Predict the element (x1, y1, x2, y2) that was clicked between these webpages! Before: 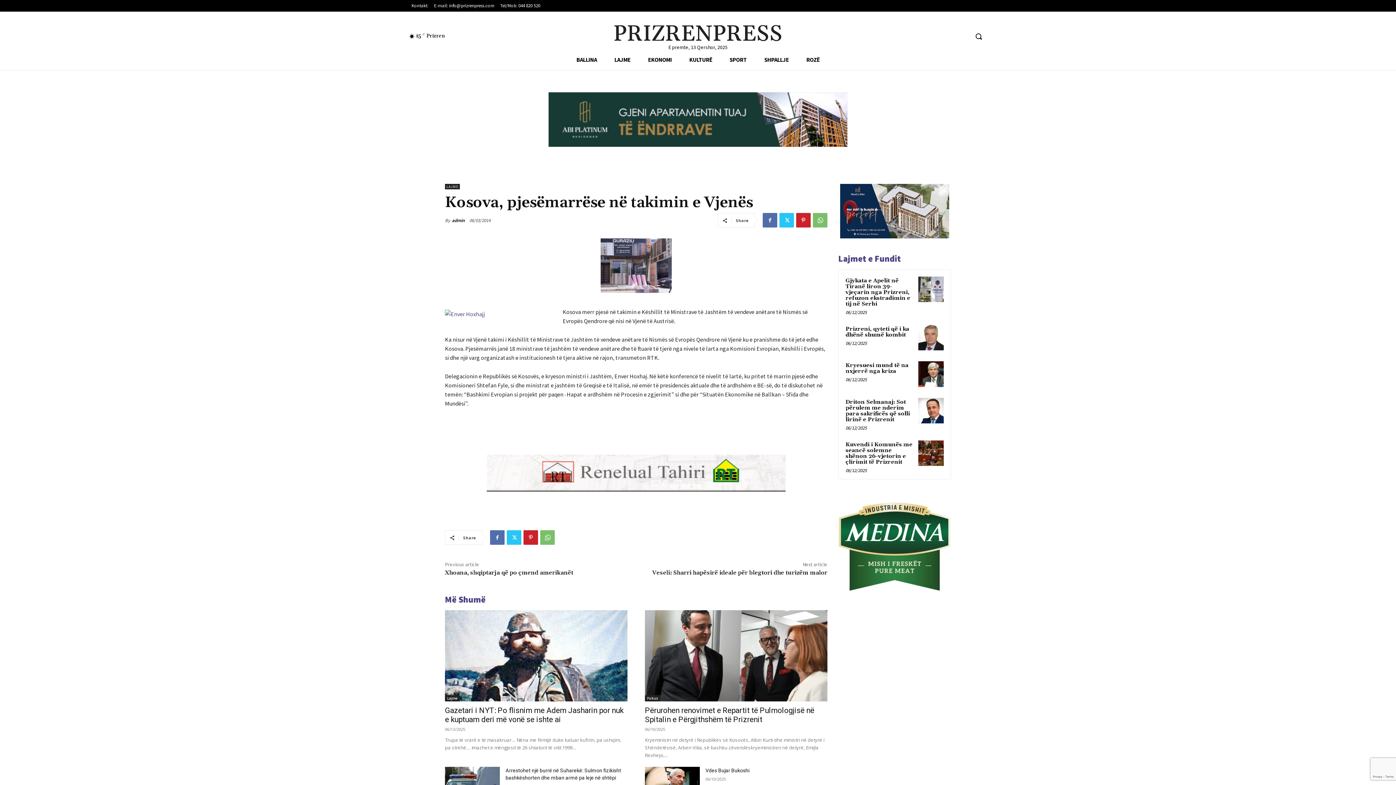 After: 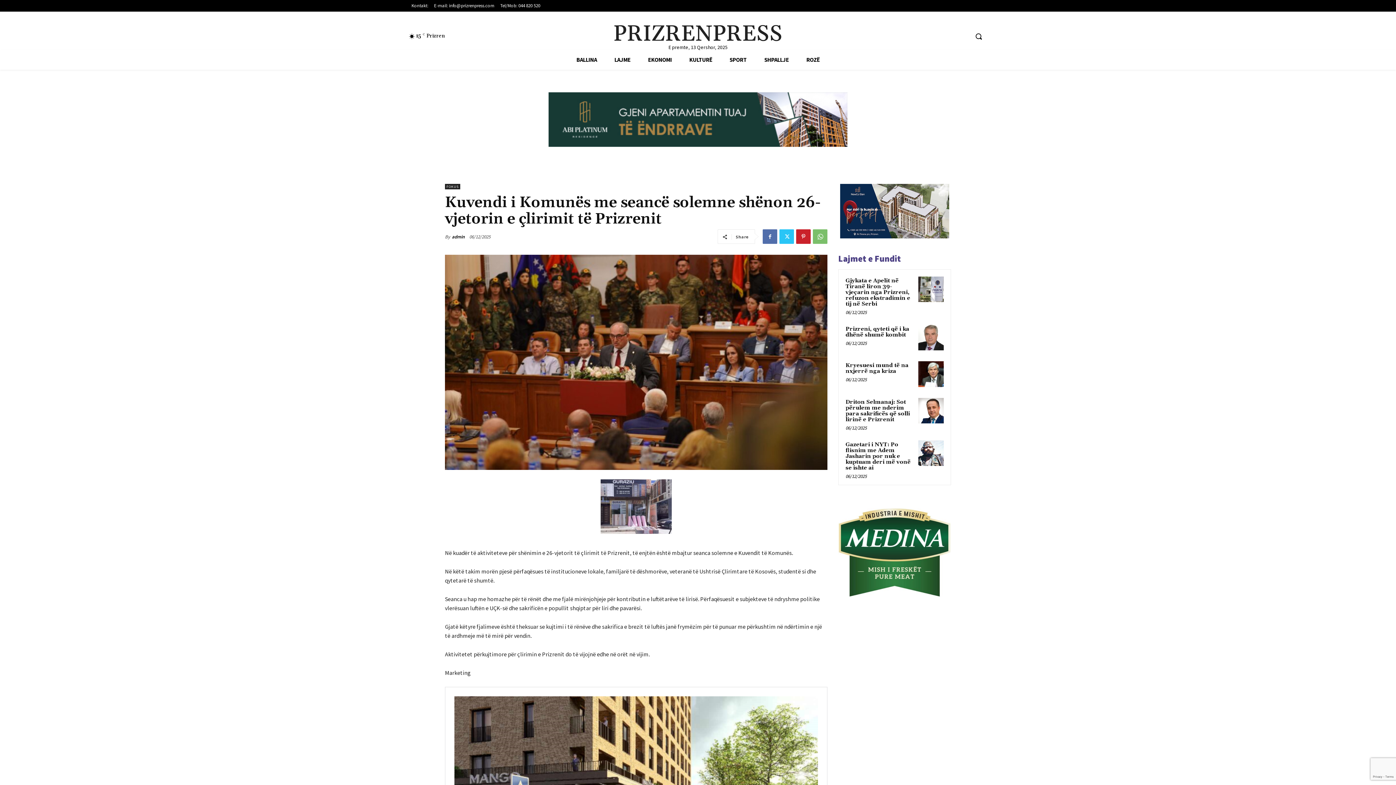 Action: label: Kuvendi i Komunës me seancë solemne shënon 26-vjetorin e çlirimit të Prizrenit bbox: (845, 441, 912, 465)